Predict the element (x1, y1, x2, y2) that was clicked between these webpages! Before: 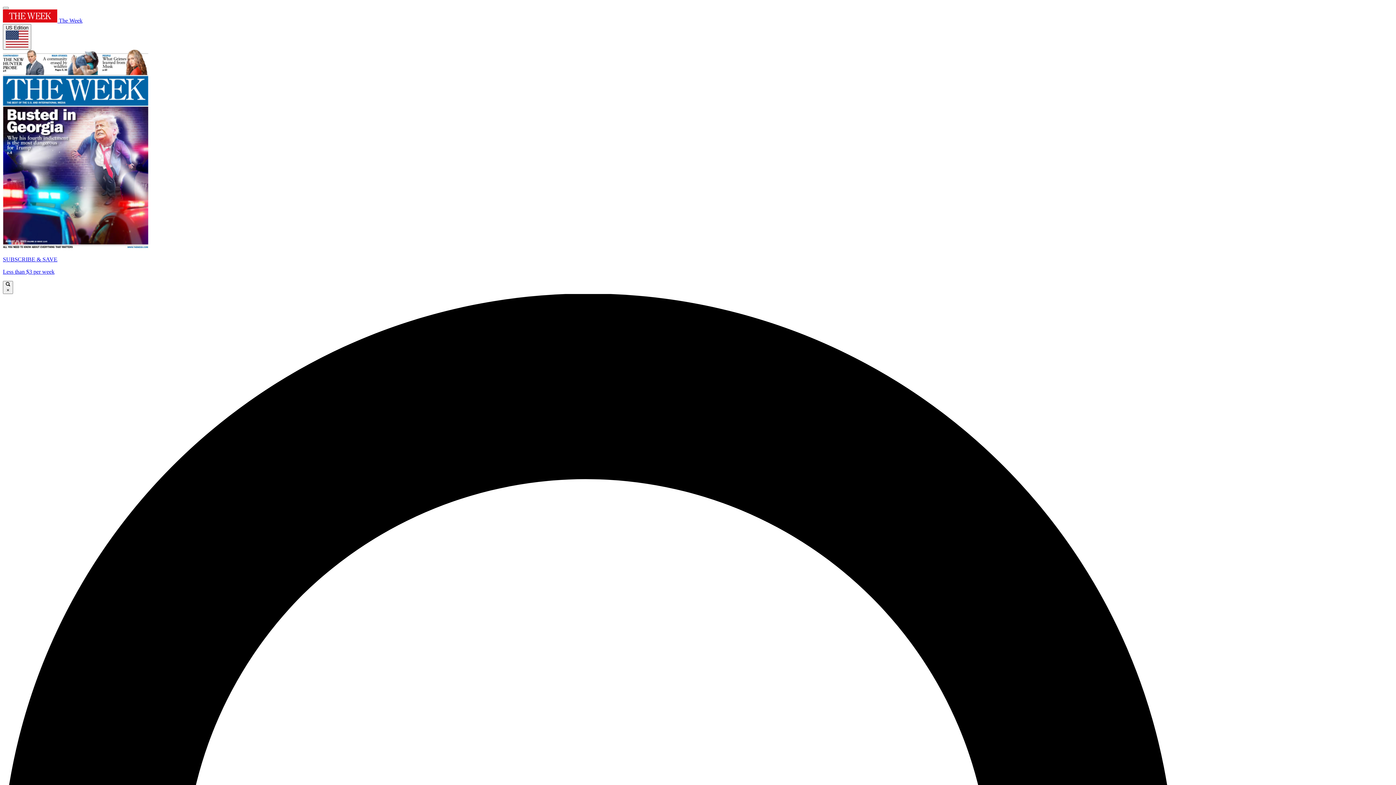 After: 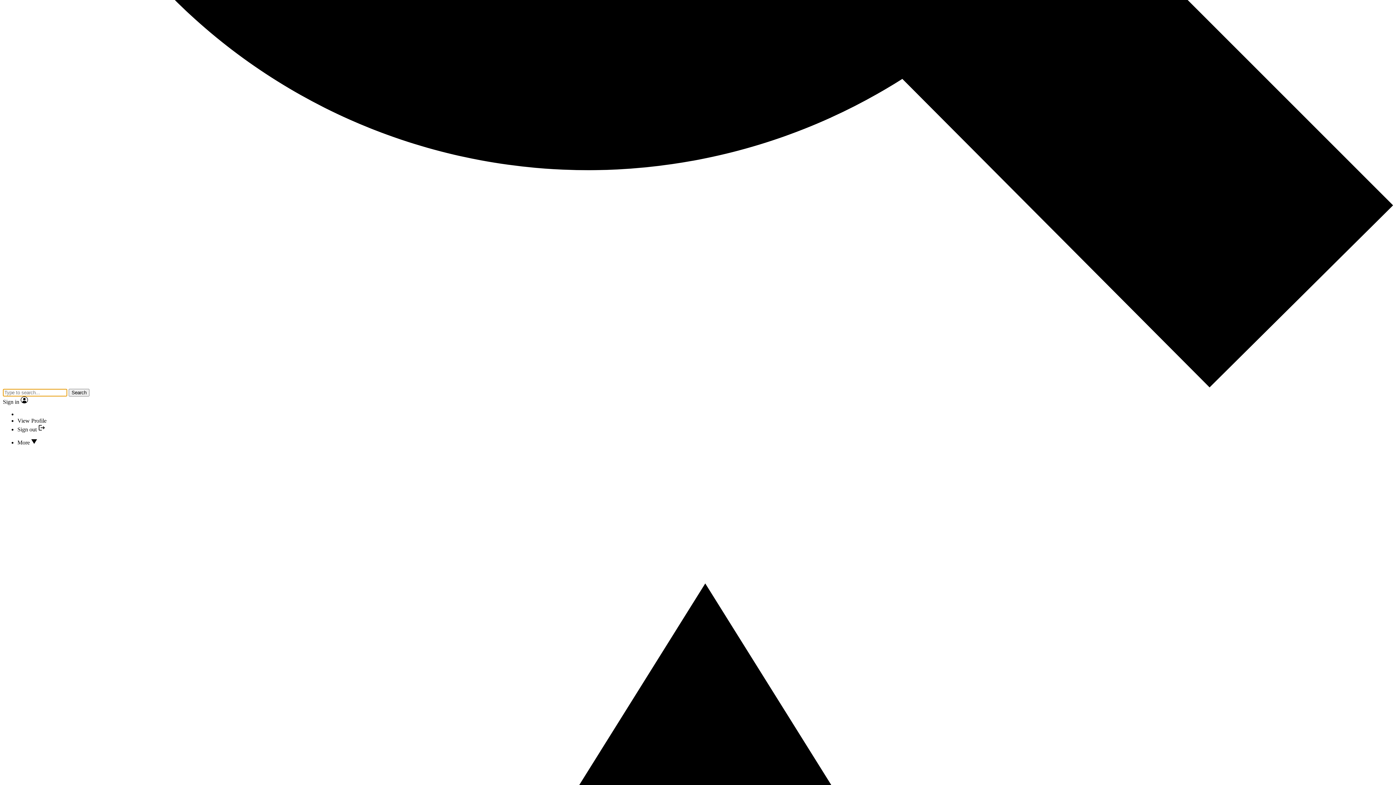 Action: bbox: (2, 280, 13, 294) label:  ×